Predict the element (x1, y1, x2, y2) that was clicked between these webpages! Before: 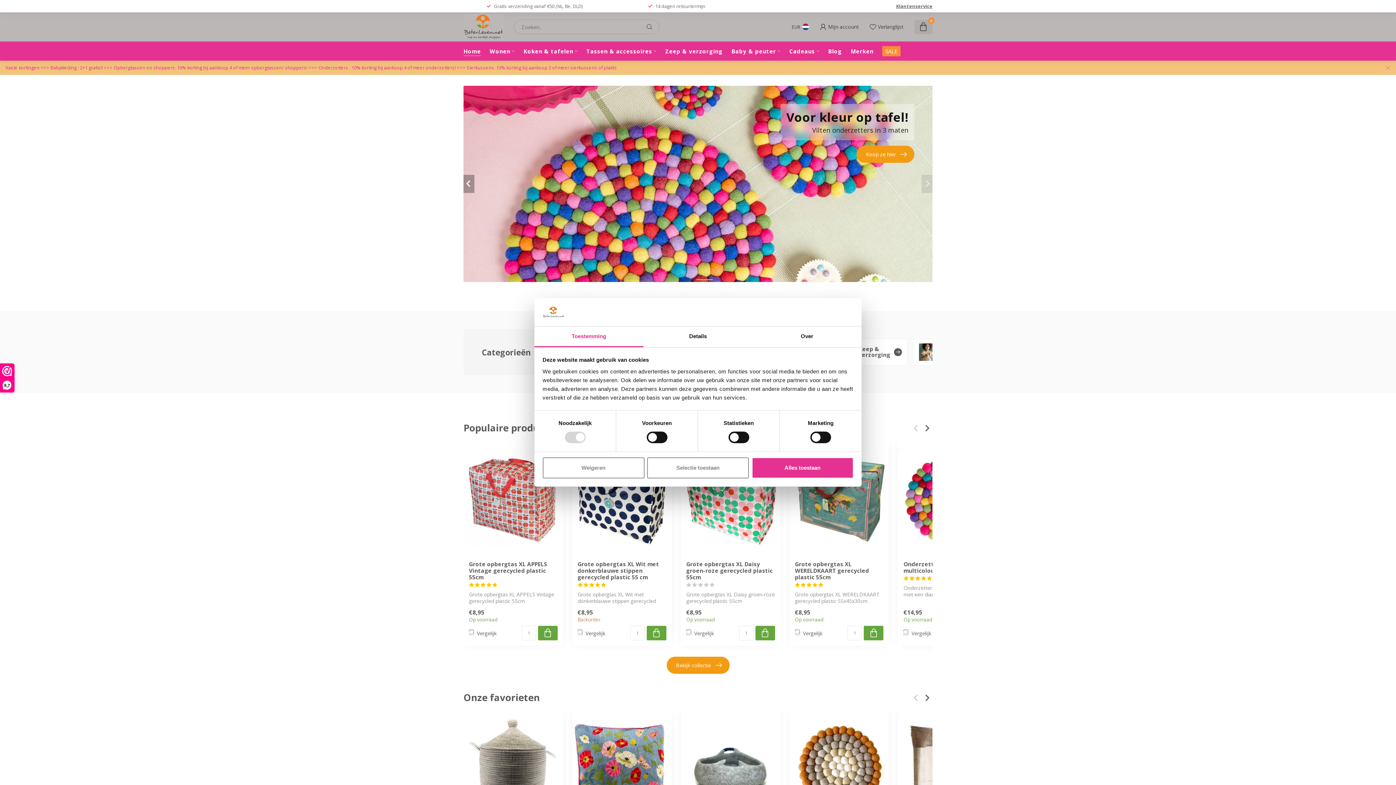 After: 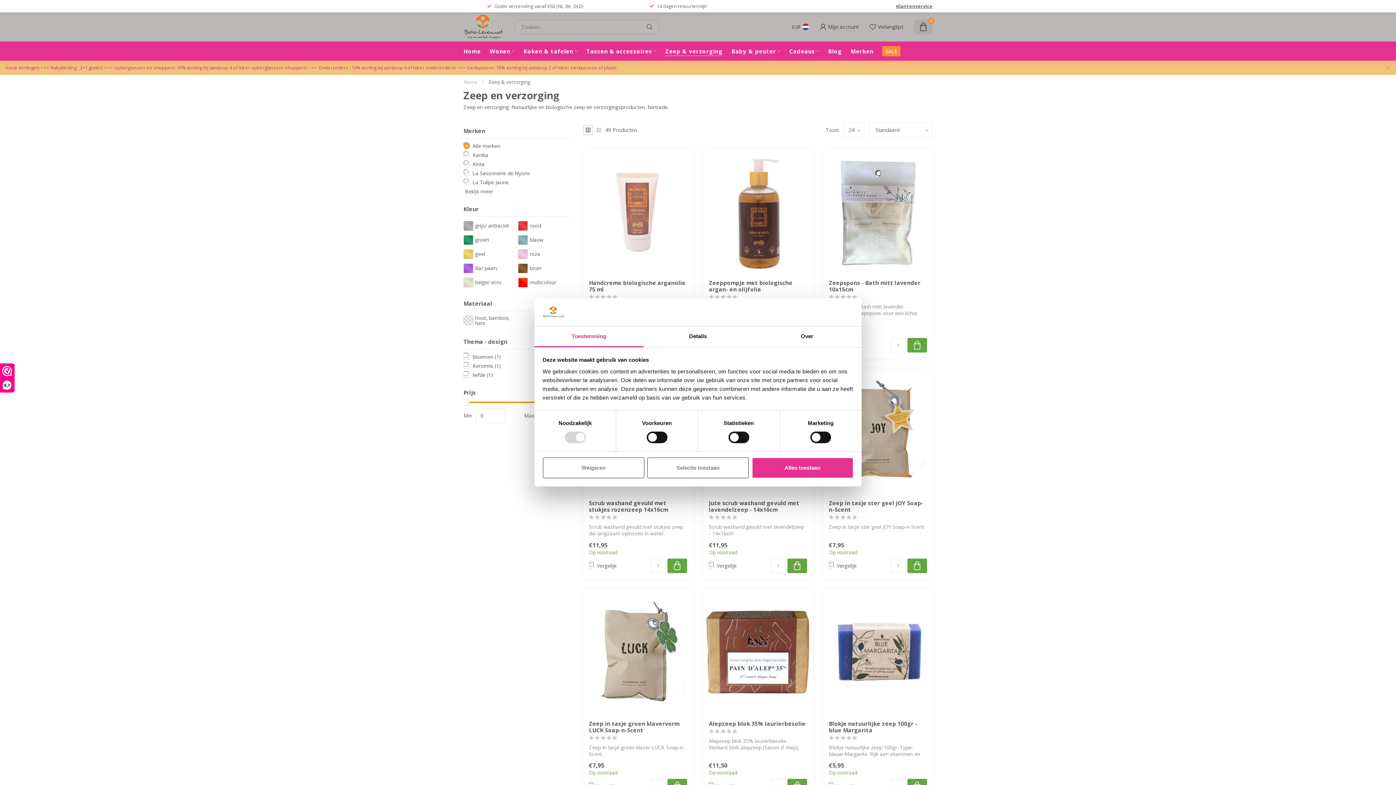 Action: label: Zeep & verzorging bbox: (830, 338, 908, 365)